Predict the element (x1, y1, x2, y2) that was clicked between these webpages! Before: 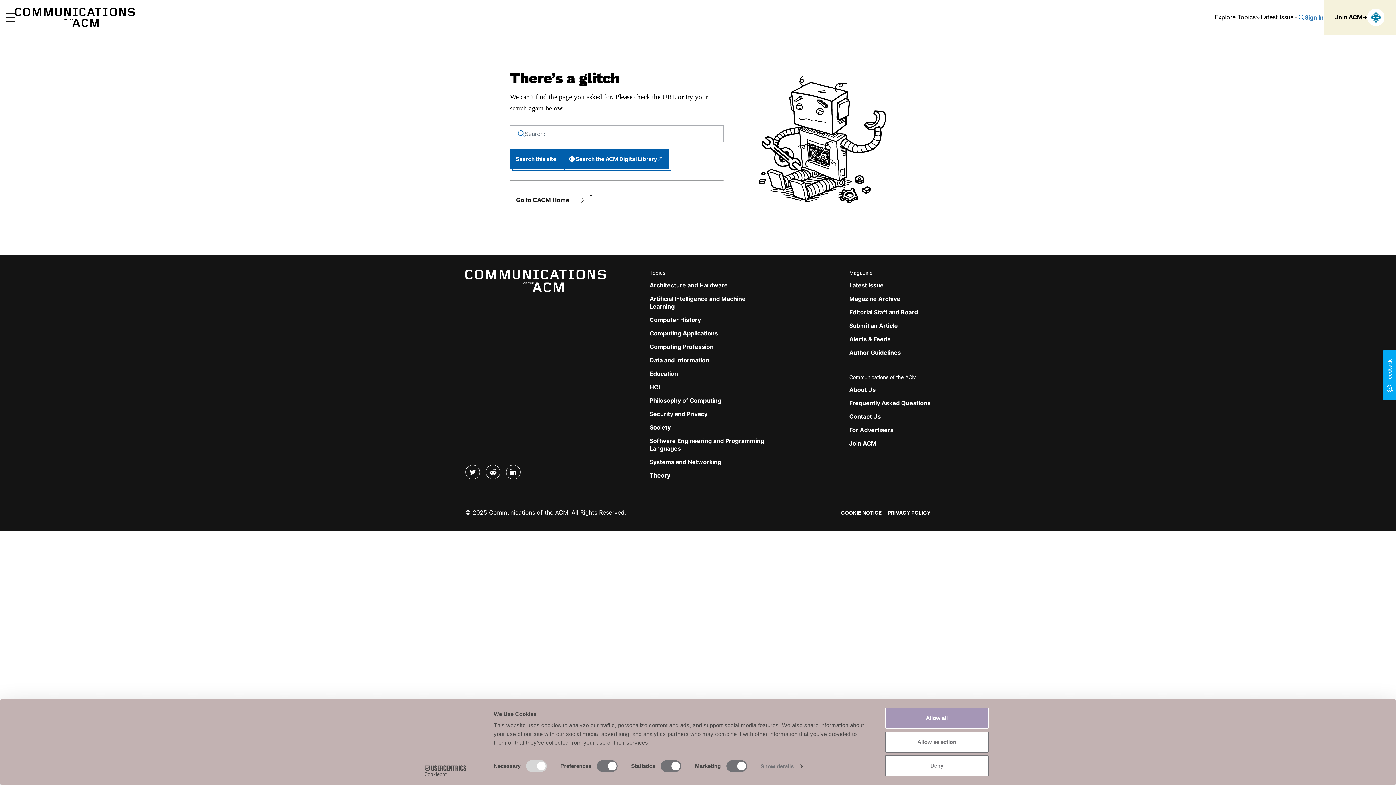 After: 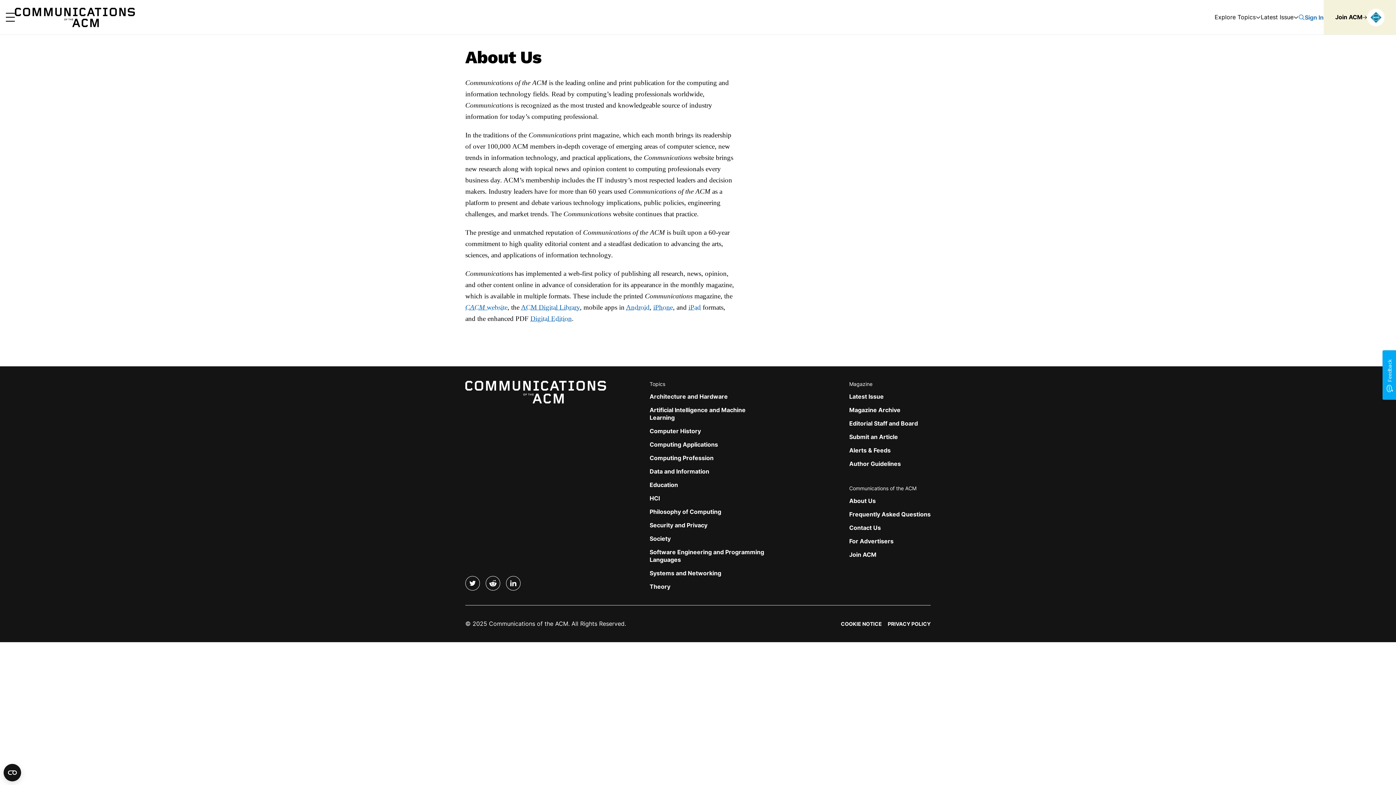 Action: bbox: (849, 386, 876, 393) label: About Us